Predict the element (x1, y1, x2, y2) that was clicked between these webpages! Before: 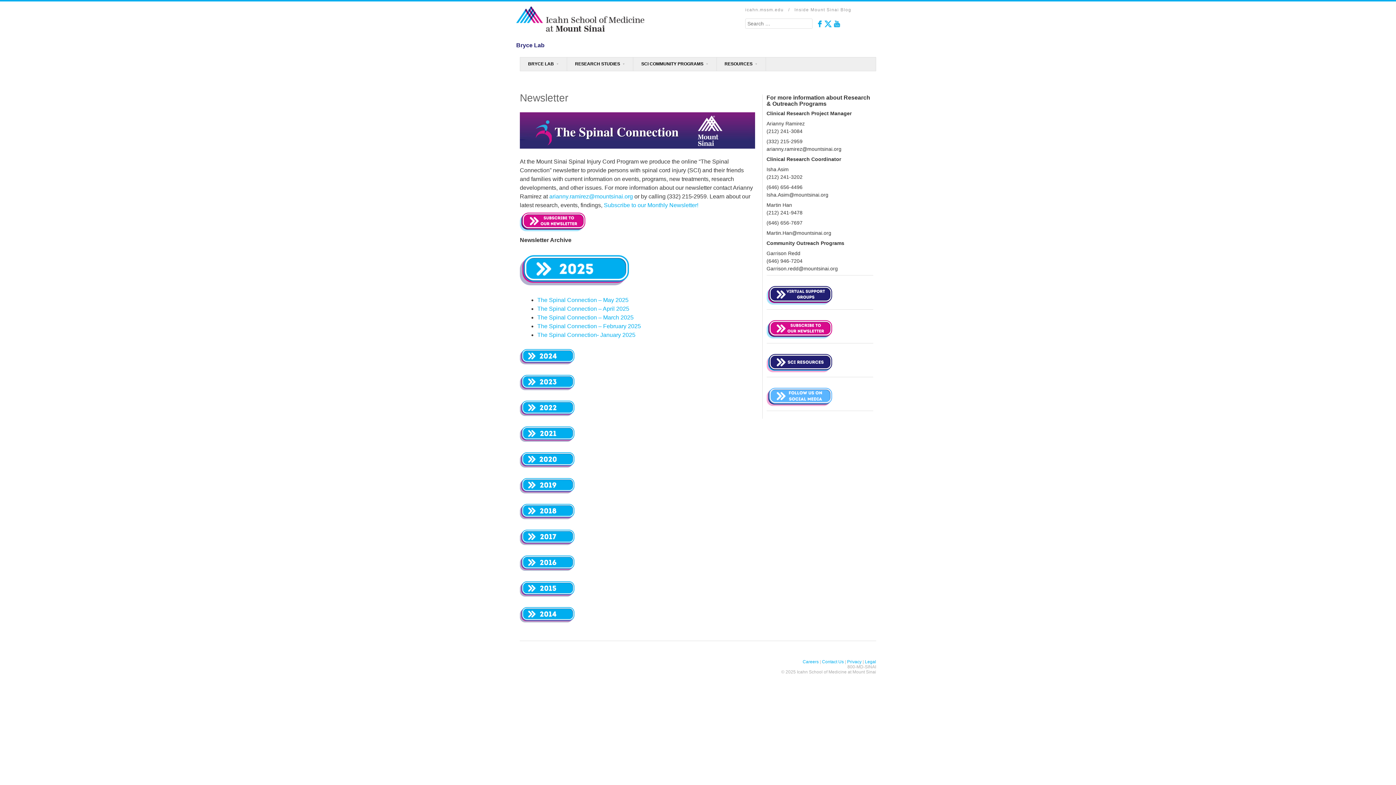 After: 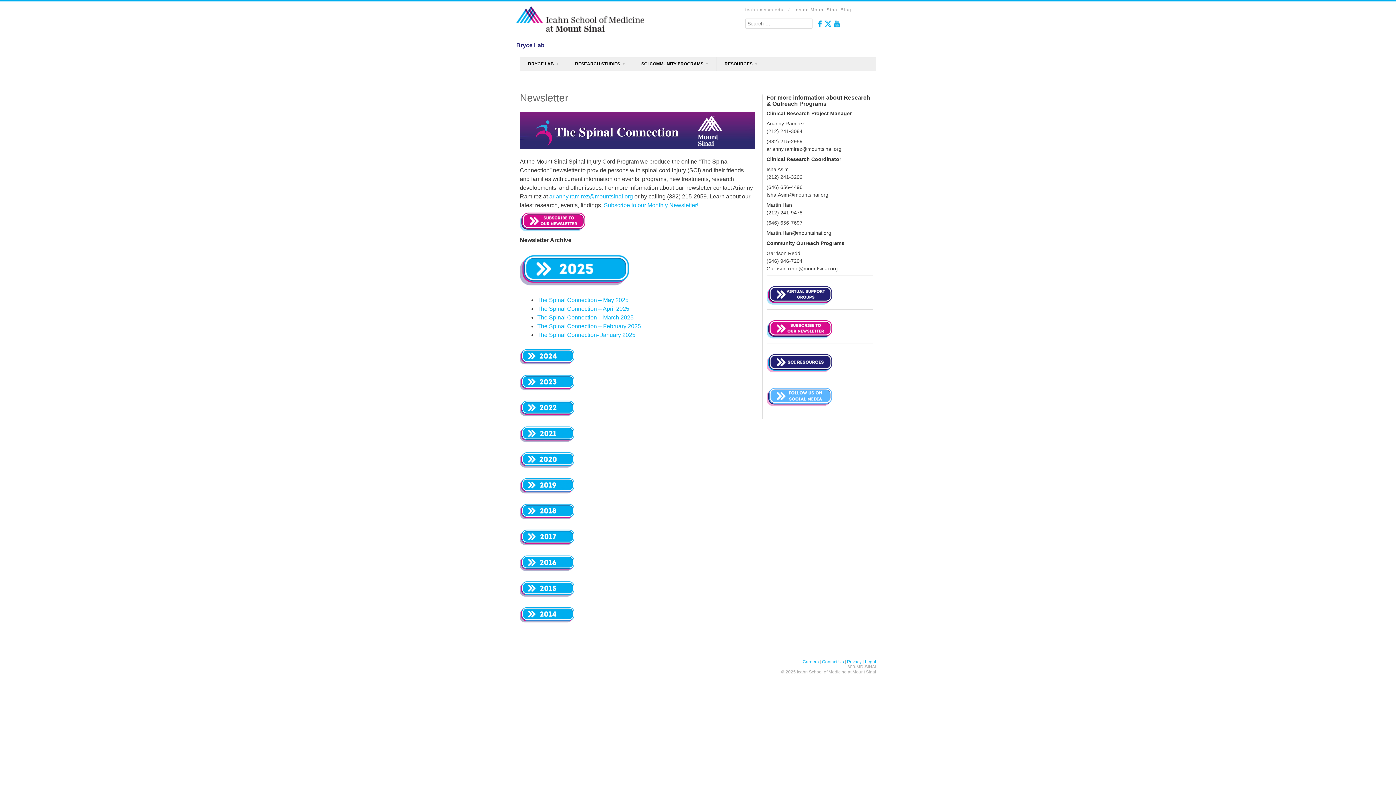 Action: label: The Spinal Connection- January 2025 bbox: (537, 332, 635, 338)